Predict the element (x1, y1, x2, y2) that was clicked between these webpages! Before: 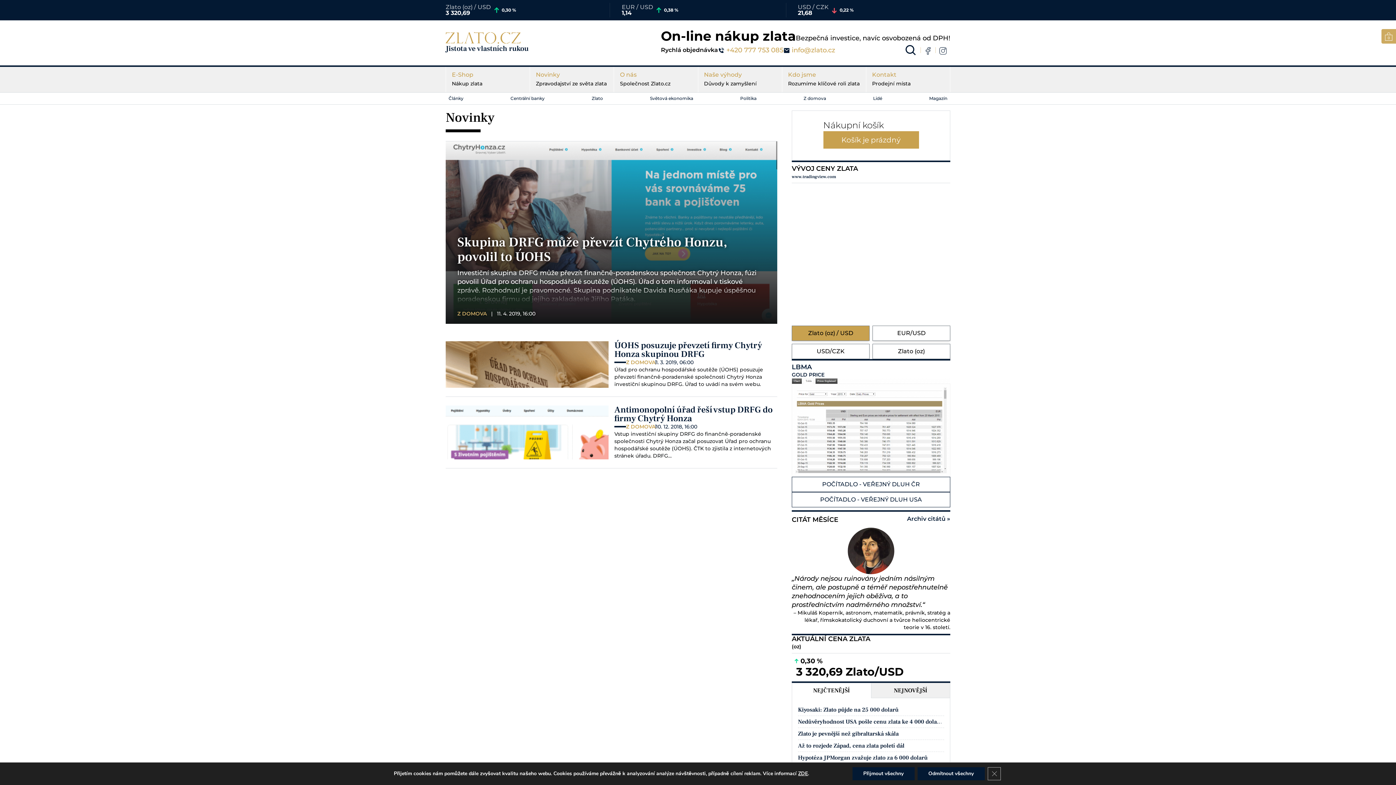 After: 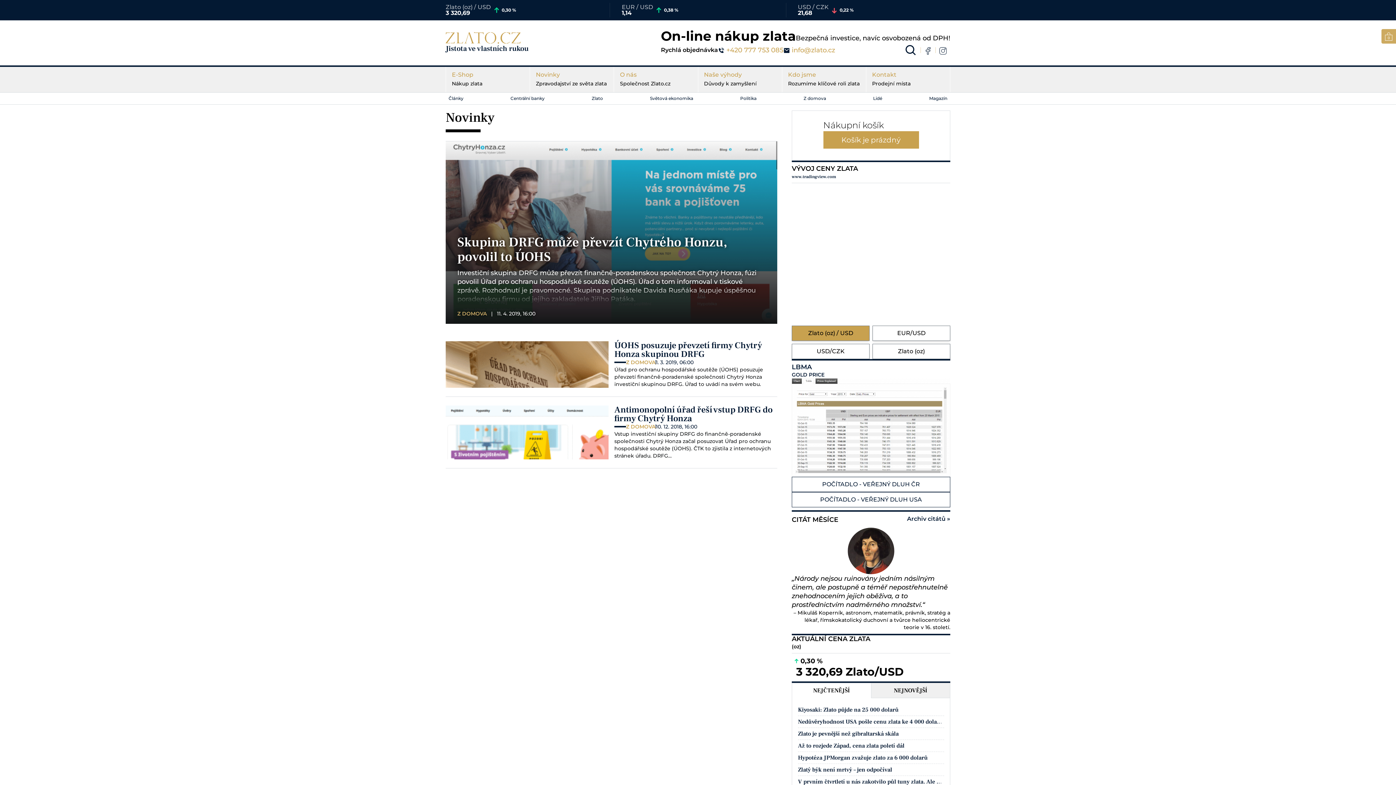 Action: bbox: (987, 767, 1000, 780) label: Zavřít banner souborů cookie GDPR